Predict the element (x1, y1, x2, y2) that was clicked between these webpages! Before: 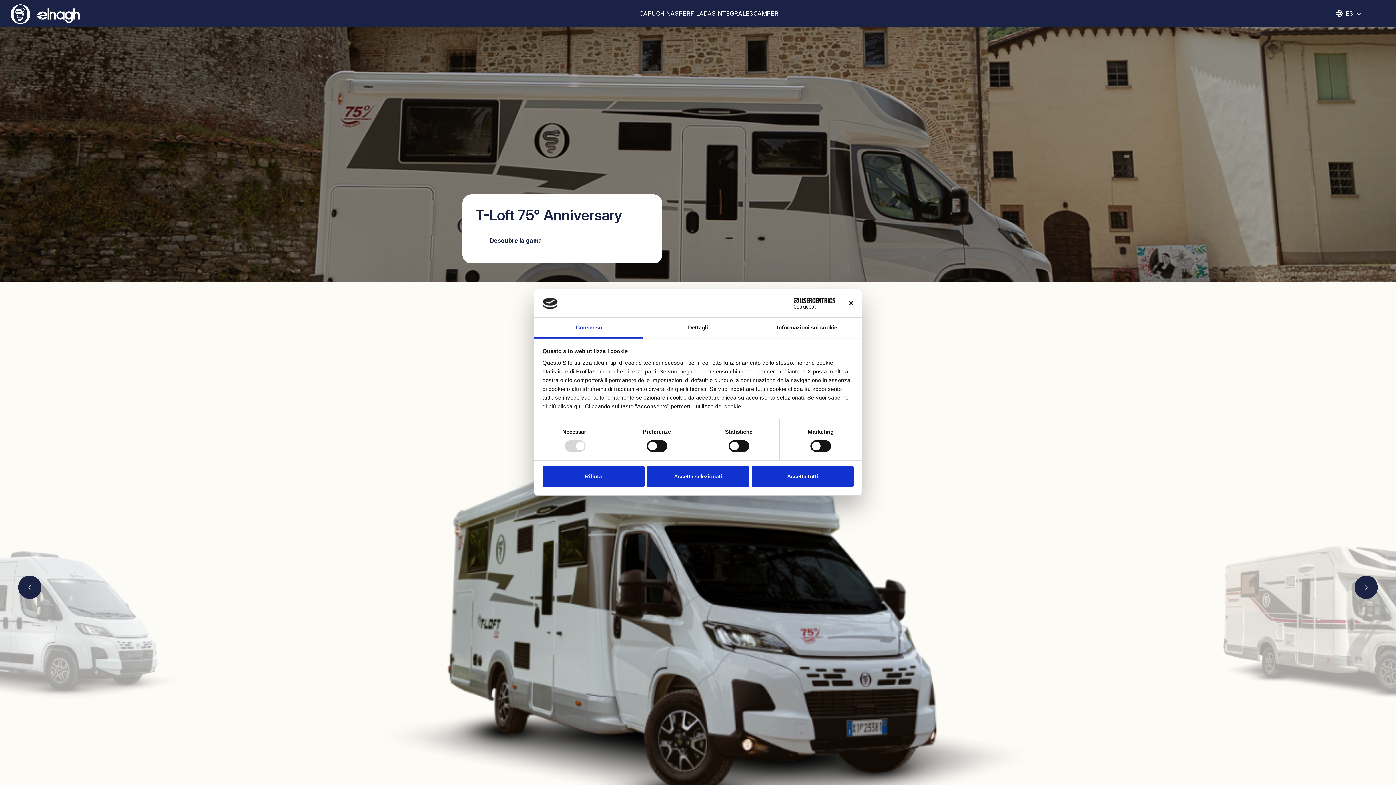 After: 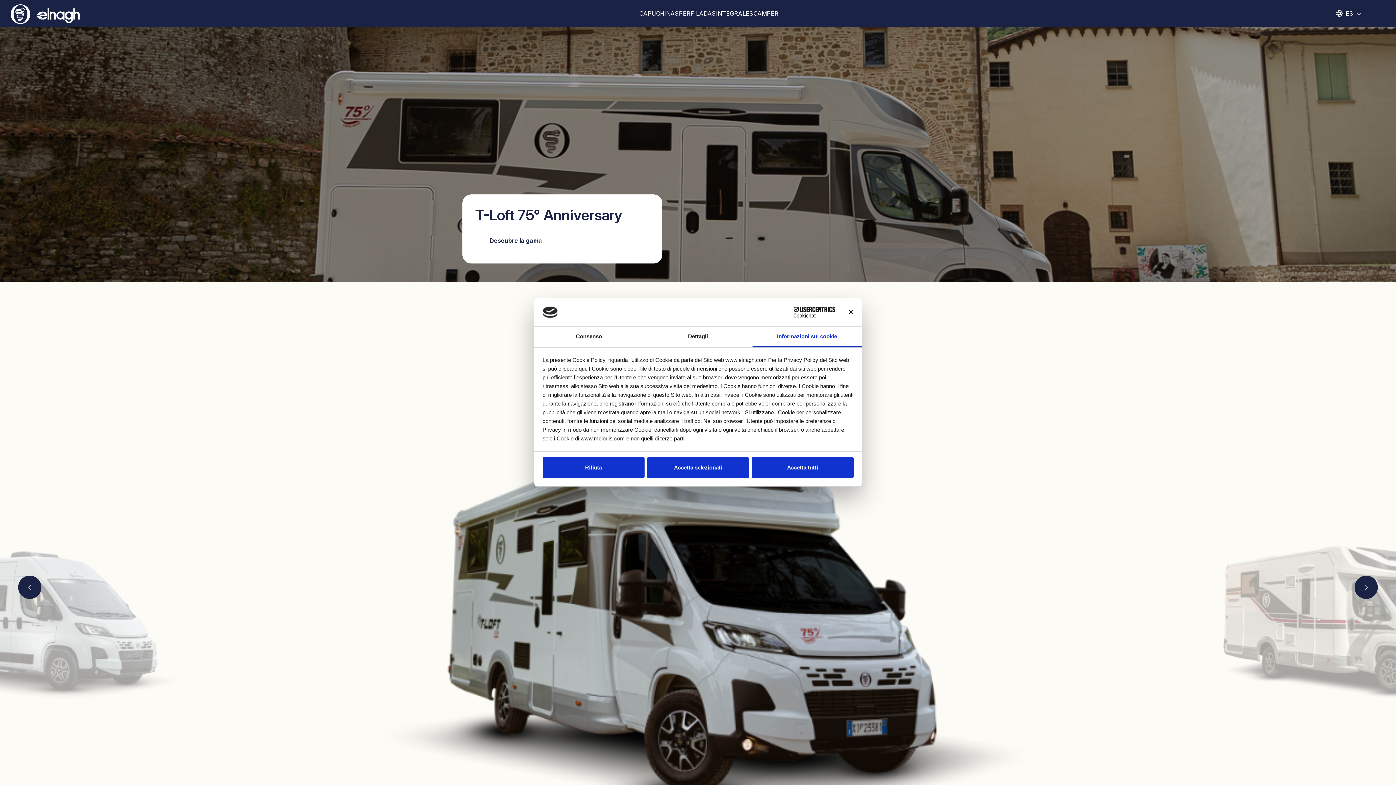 Action: bbox: (752, 317, 861, 338) label: Informazioni sui cookie